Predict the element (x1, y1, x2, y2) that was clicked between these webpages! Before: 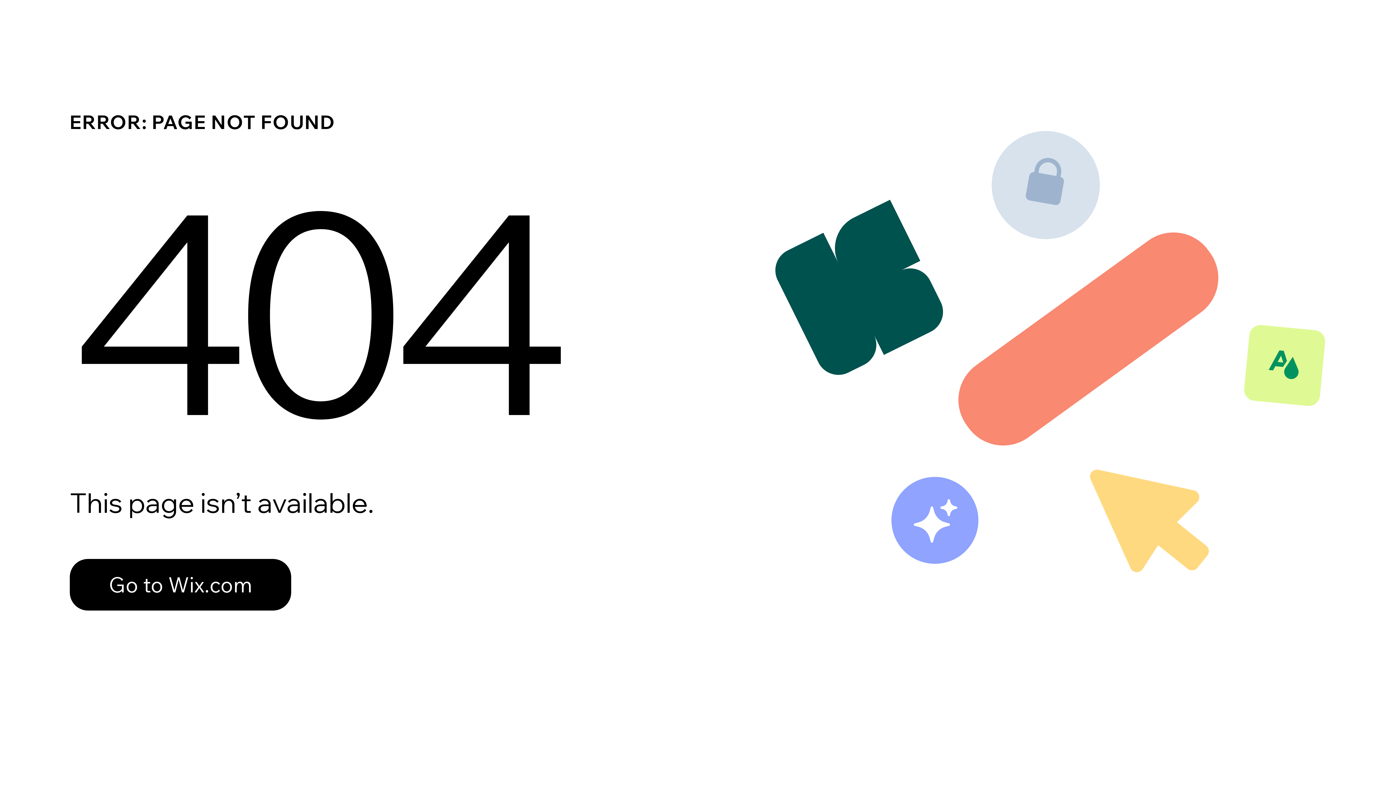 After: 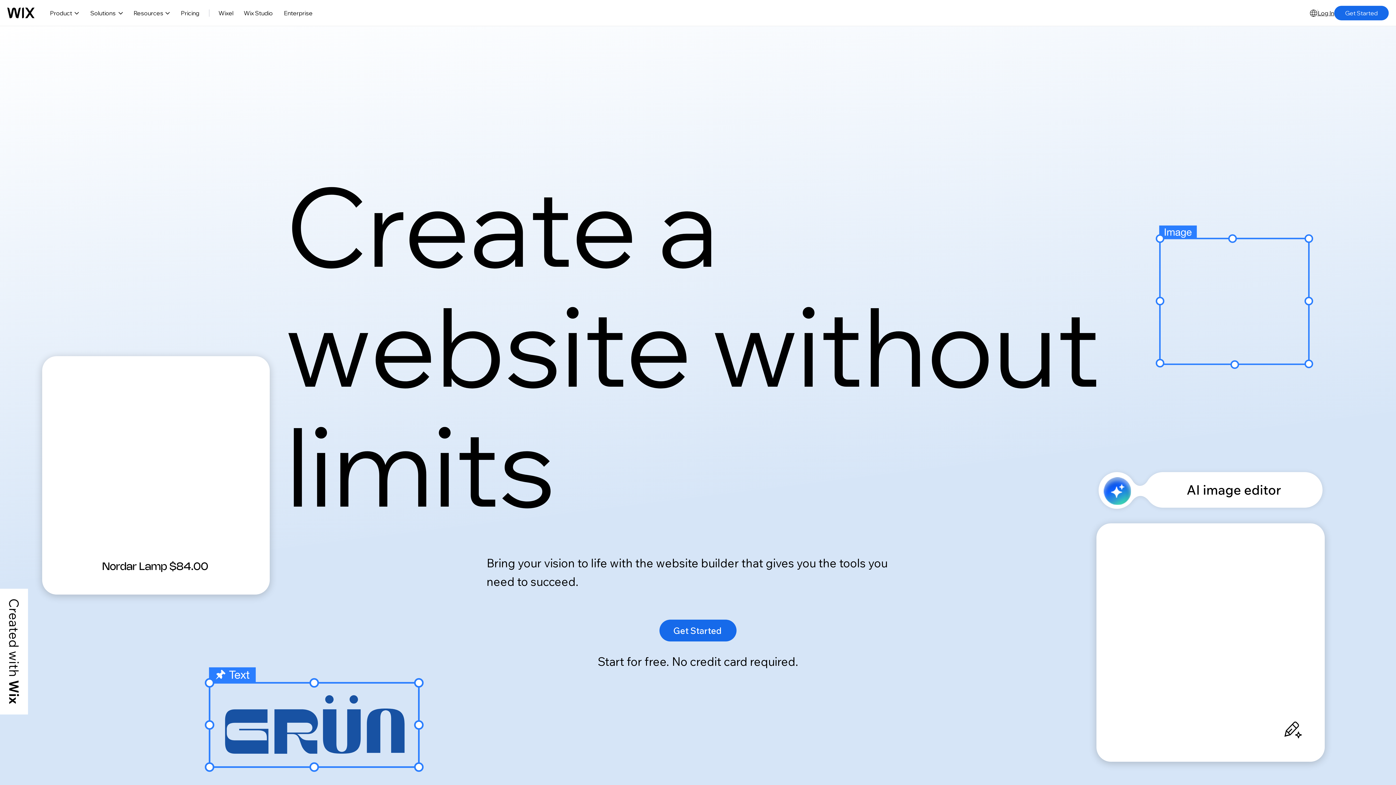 Action: label: Go to Wix.com bbox: (69, 559, 291, 610)